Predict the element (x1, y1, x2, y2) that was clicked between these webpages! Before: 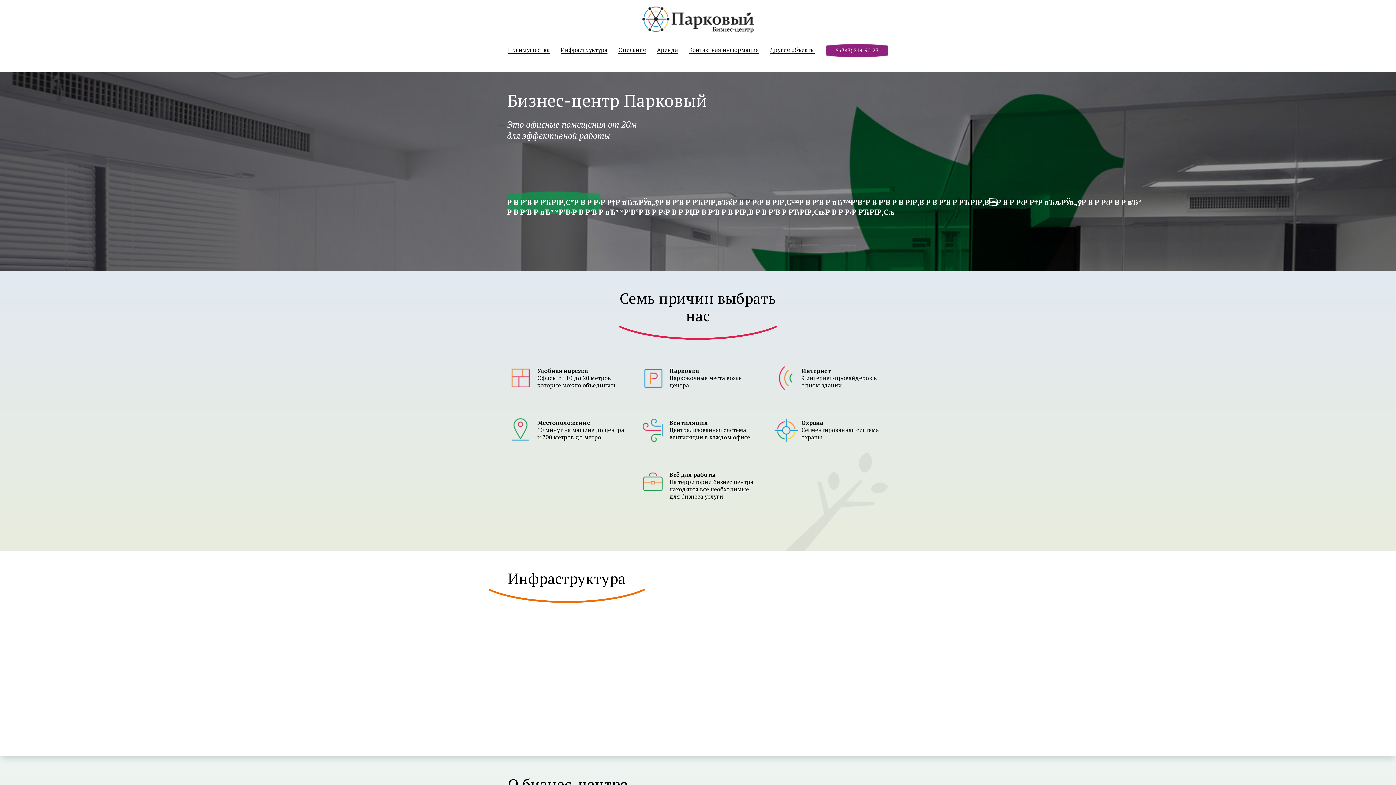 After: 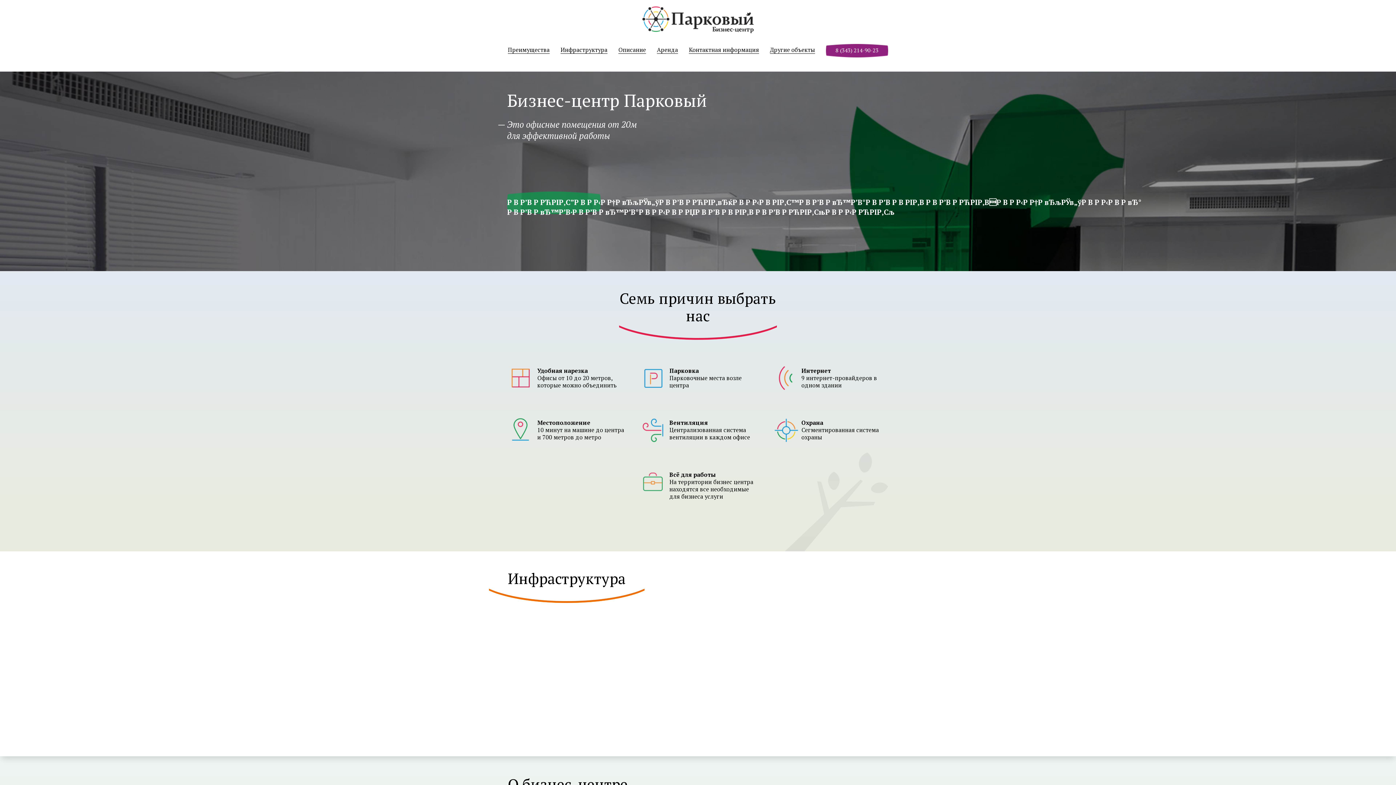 Action: bbox: (642, 6, 753, 33)